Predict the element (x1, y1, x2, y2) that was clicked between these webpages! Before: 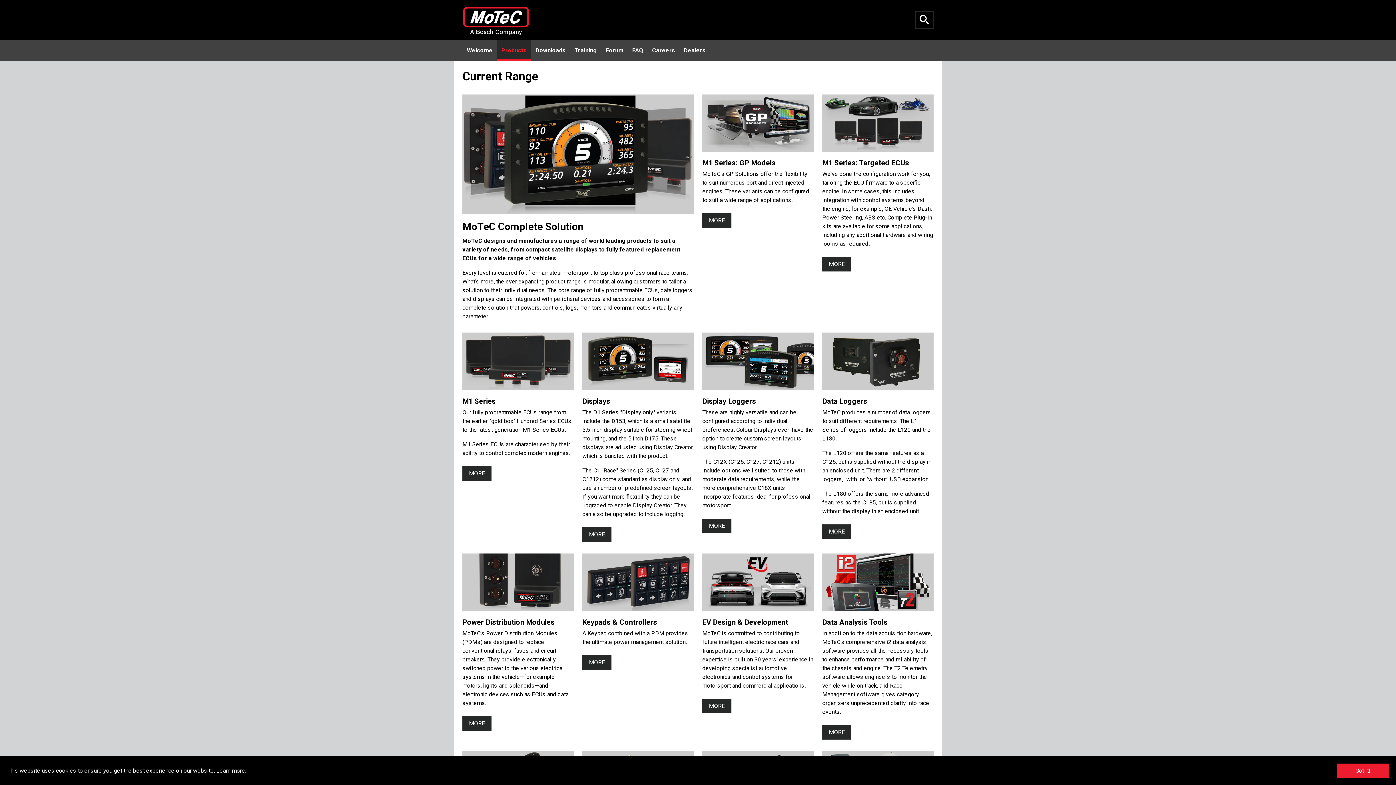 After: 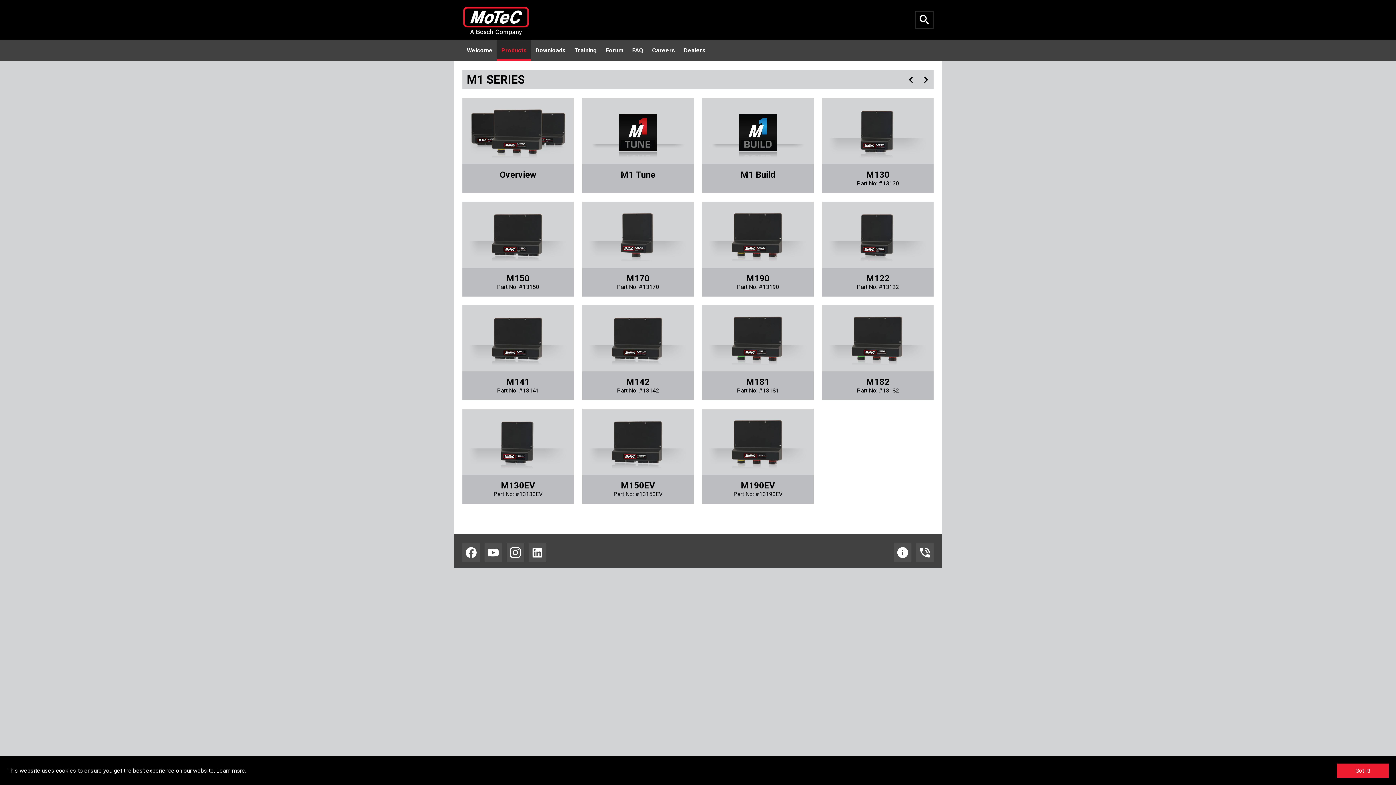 Action: bbox: (462, 389, 573, 396)